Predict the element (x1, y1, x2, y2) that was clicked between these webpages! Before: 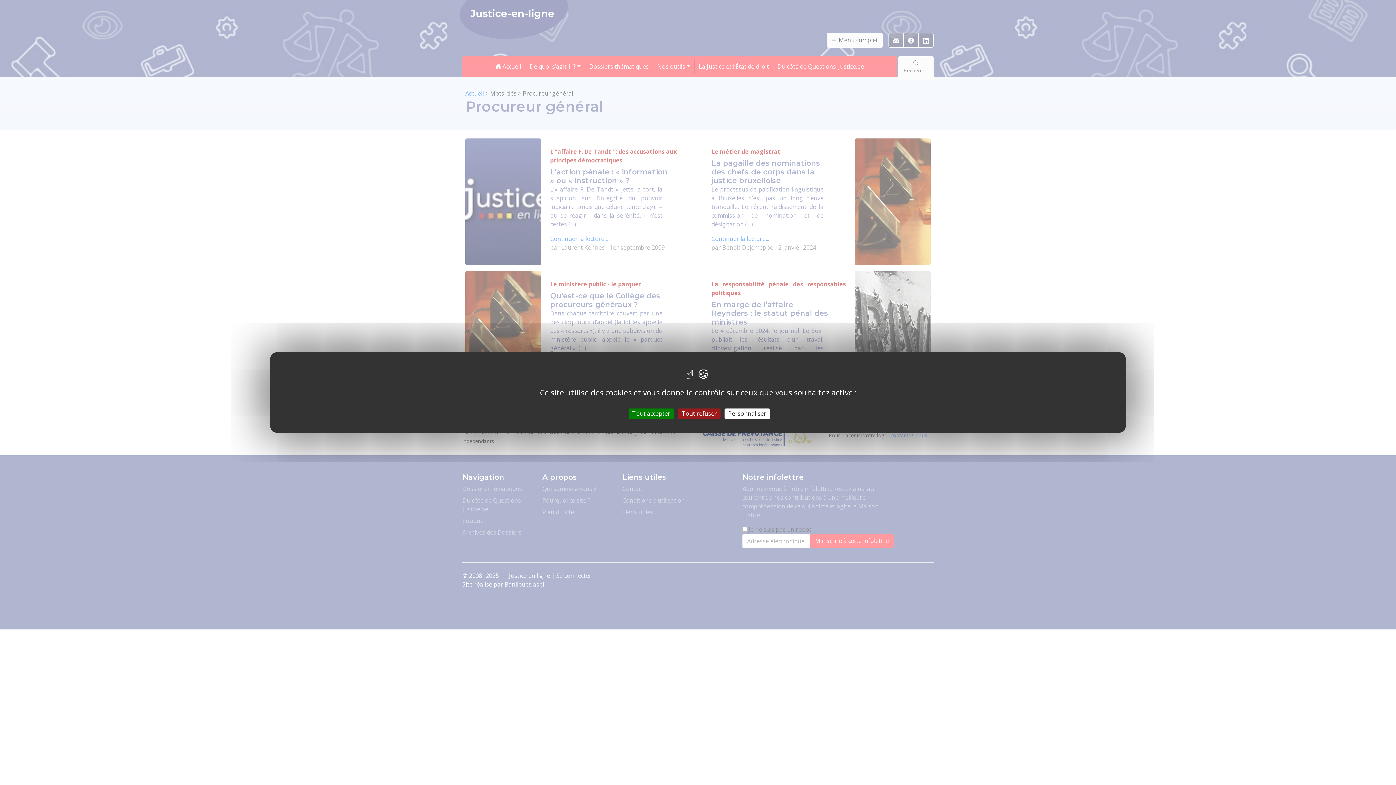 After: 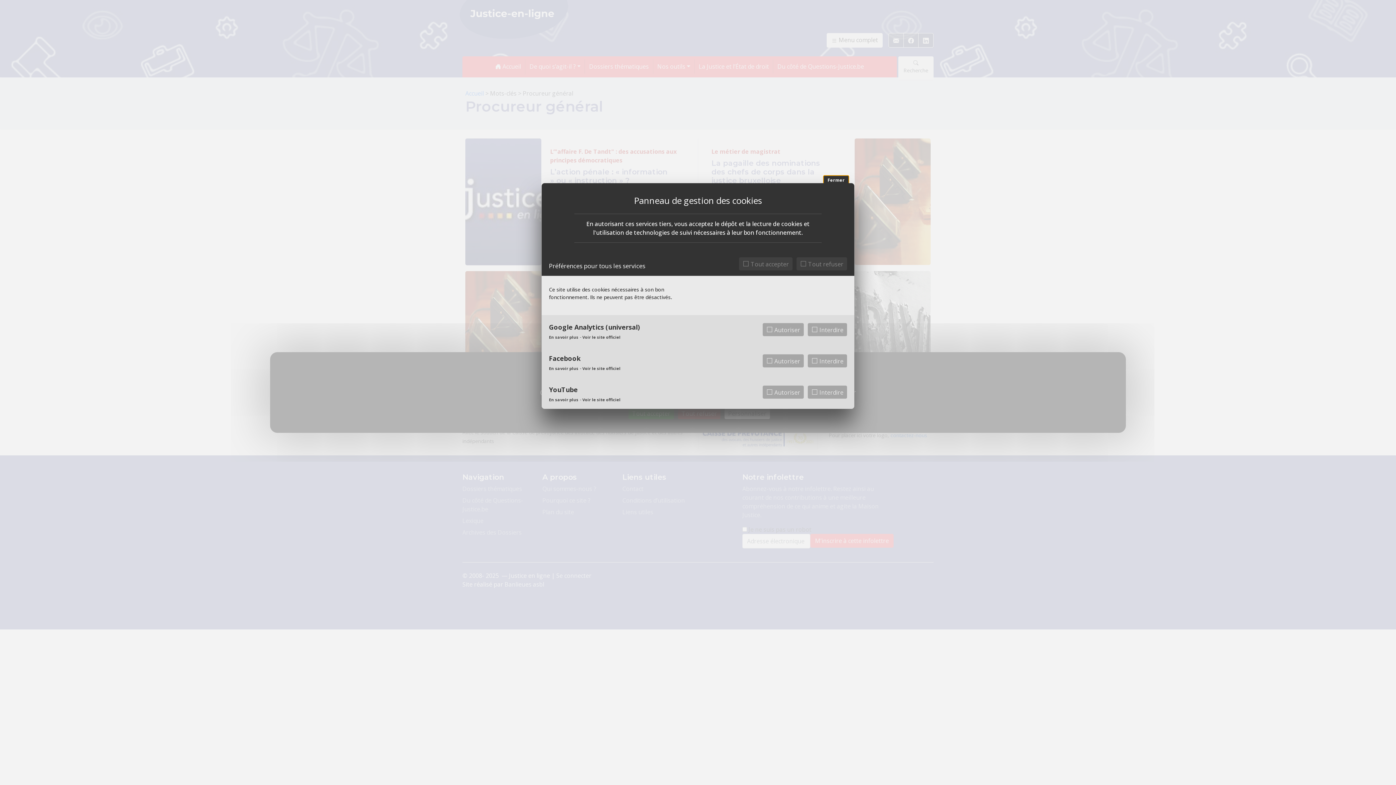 Action: label: Personnaliser (fenêtre modale) bbox: (724, 408, 770, 419)